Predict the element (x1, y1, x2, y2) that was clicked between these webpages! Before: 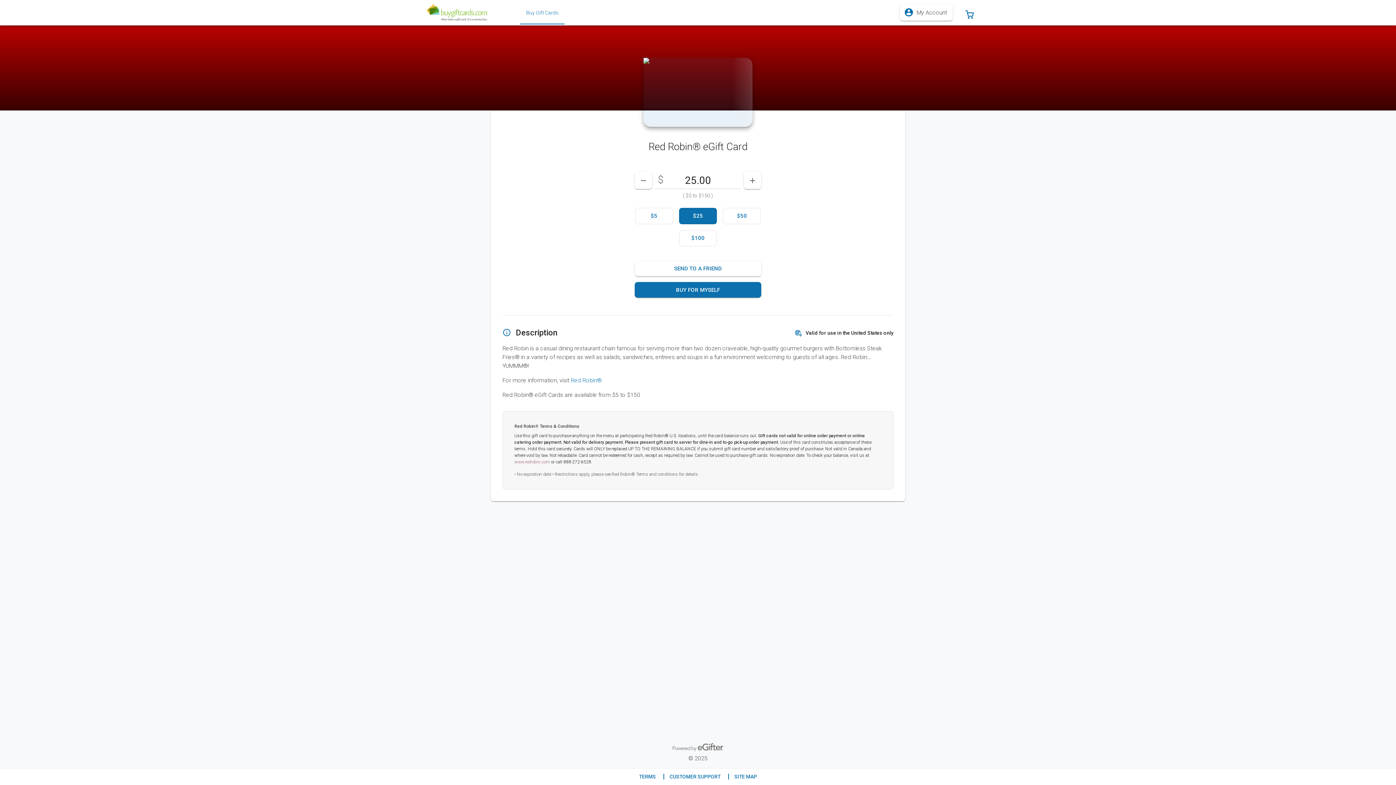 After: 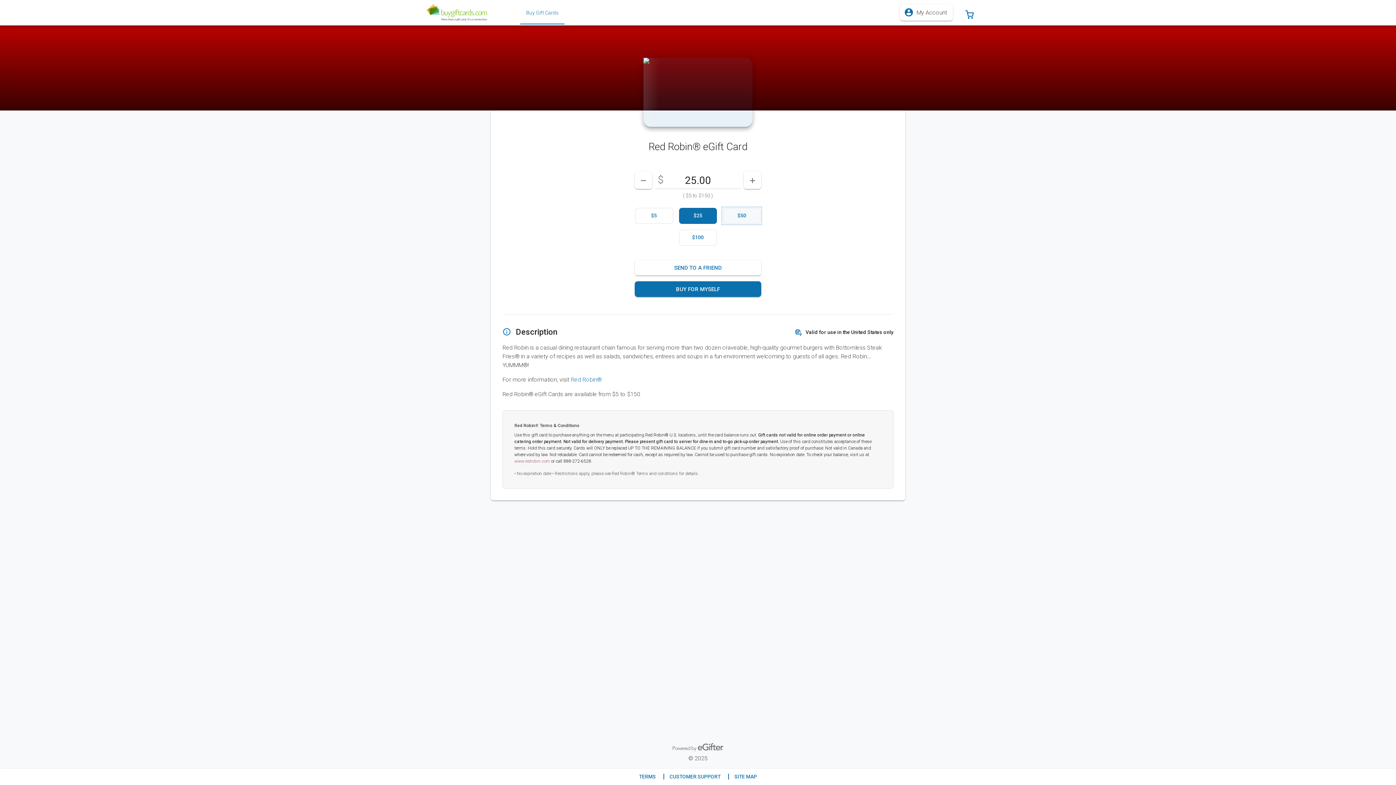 Action: bbox: (723, 208, 761, 224) label: $50